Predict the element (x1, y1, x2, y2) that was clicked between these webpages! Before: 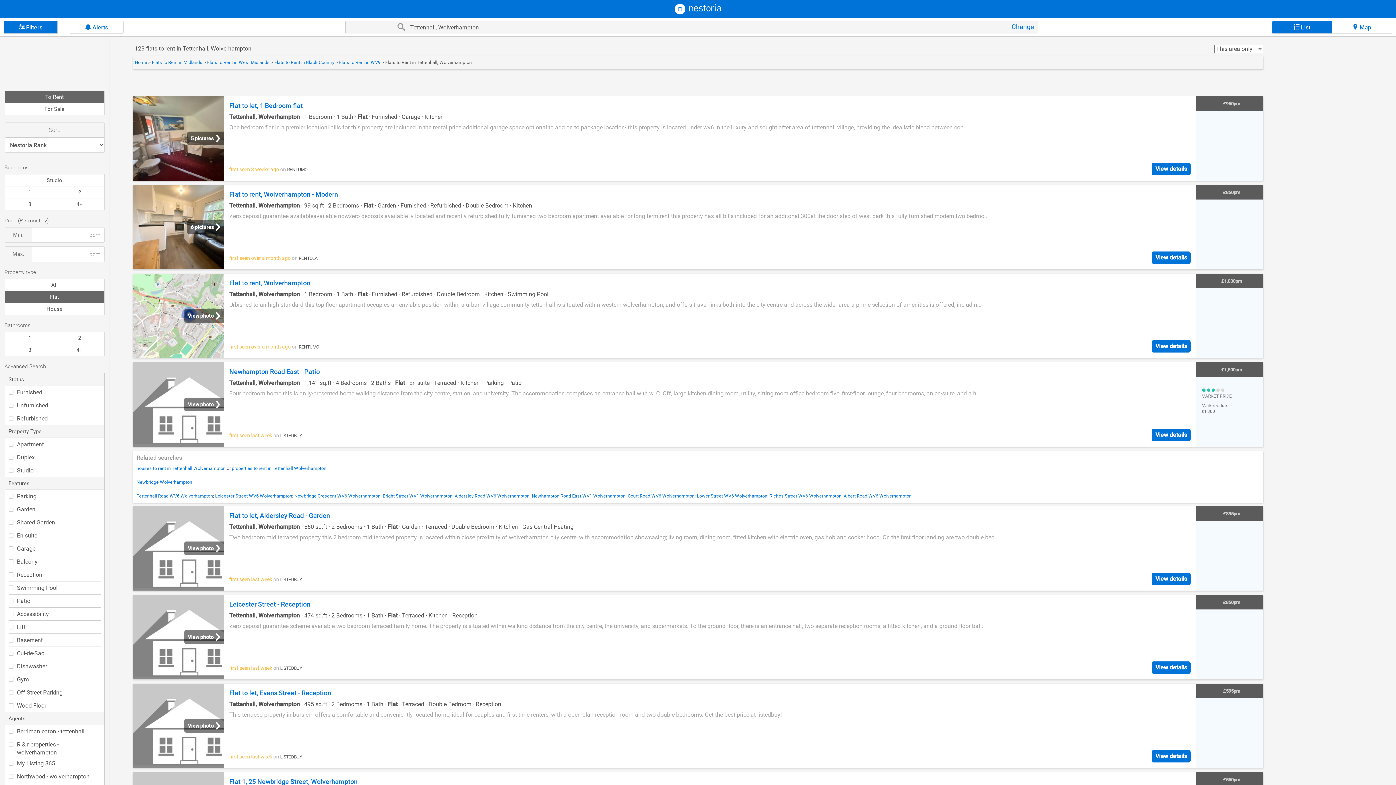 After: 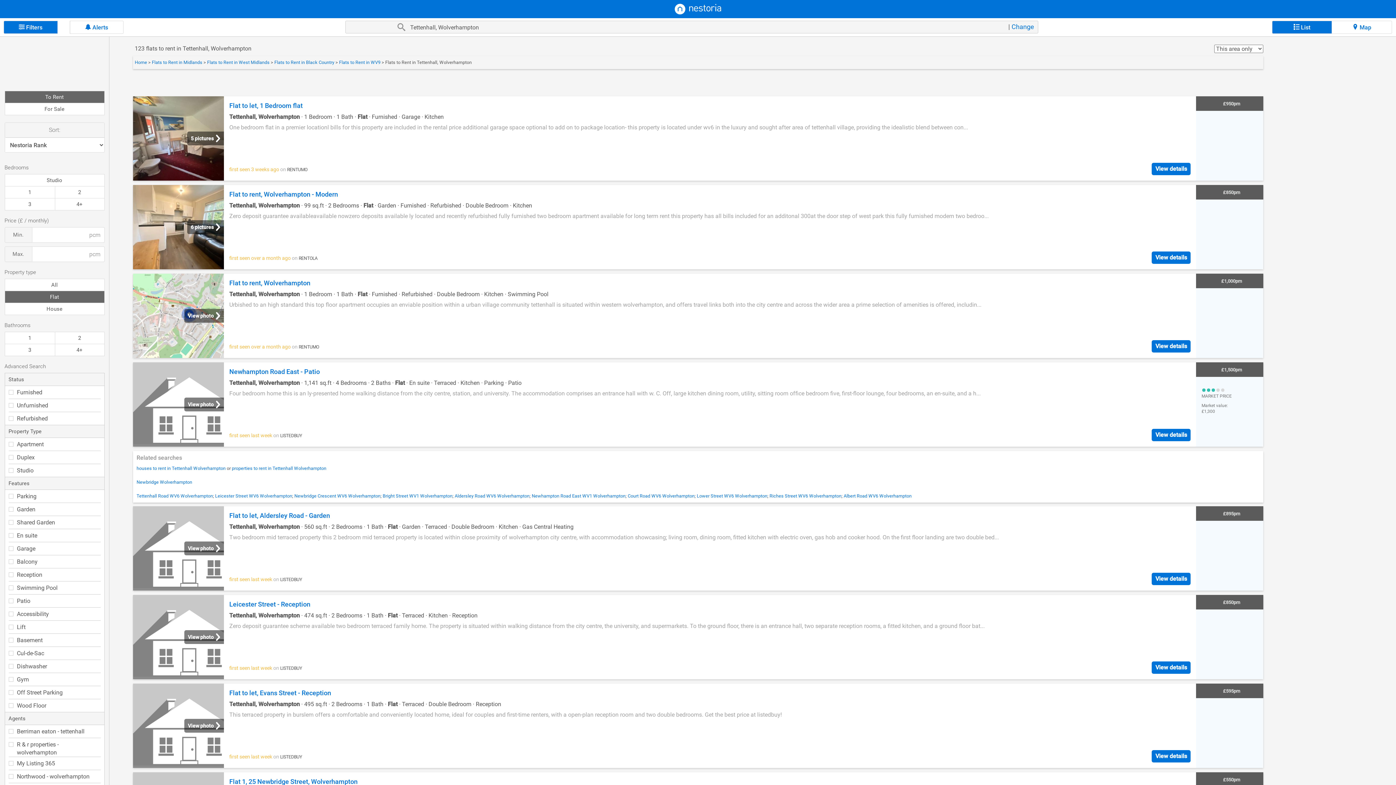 Action: bbox: (1272, 20, 1332, 33) label:  List